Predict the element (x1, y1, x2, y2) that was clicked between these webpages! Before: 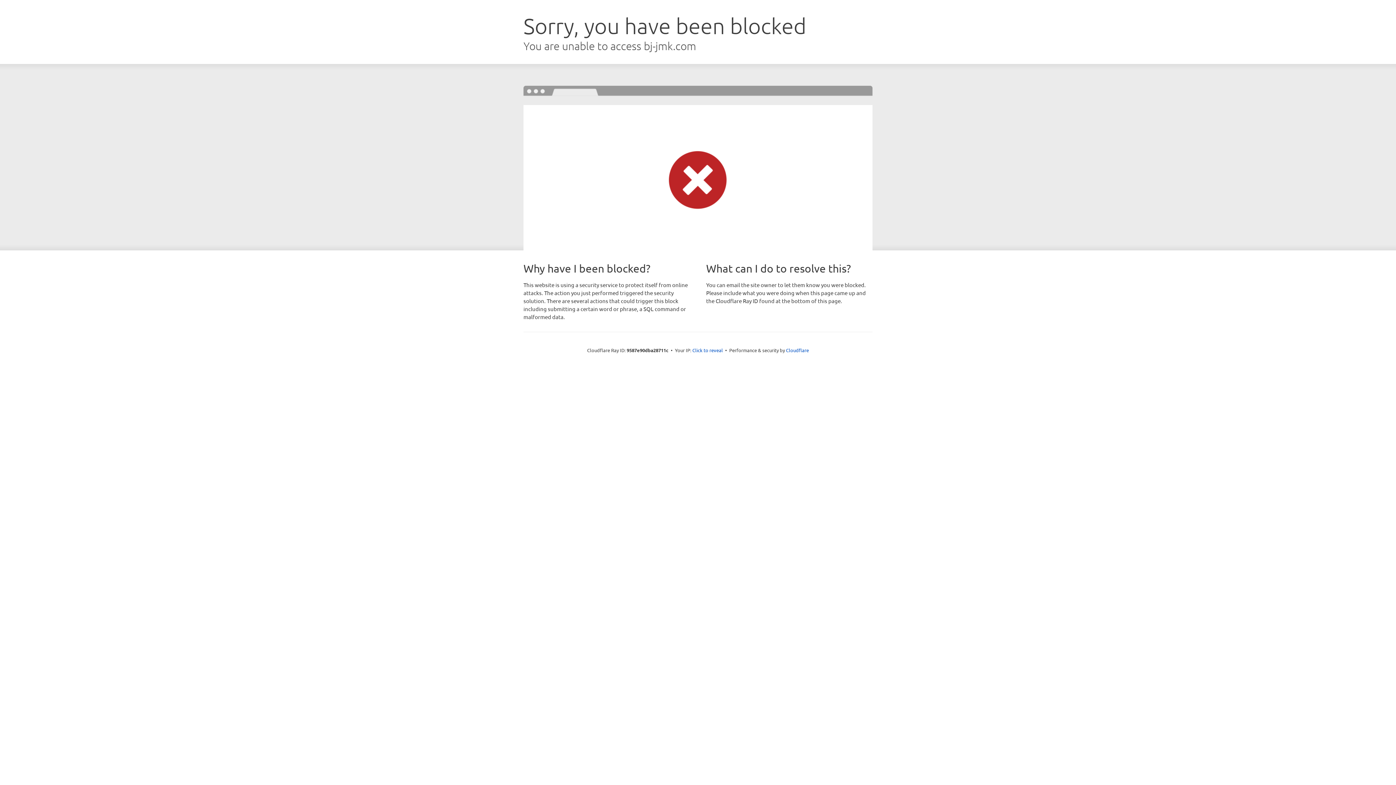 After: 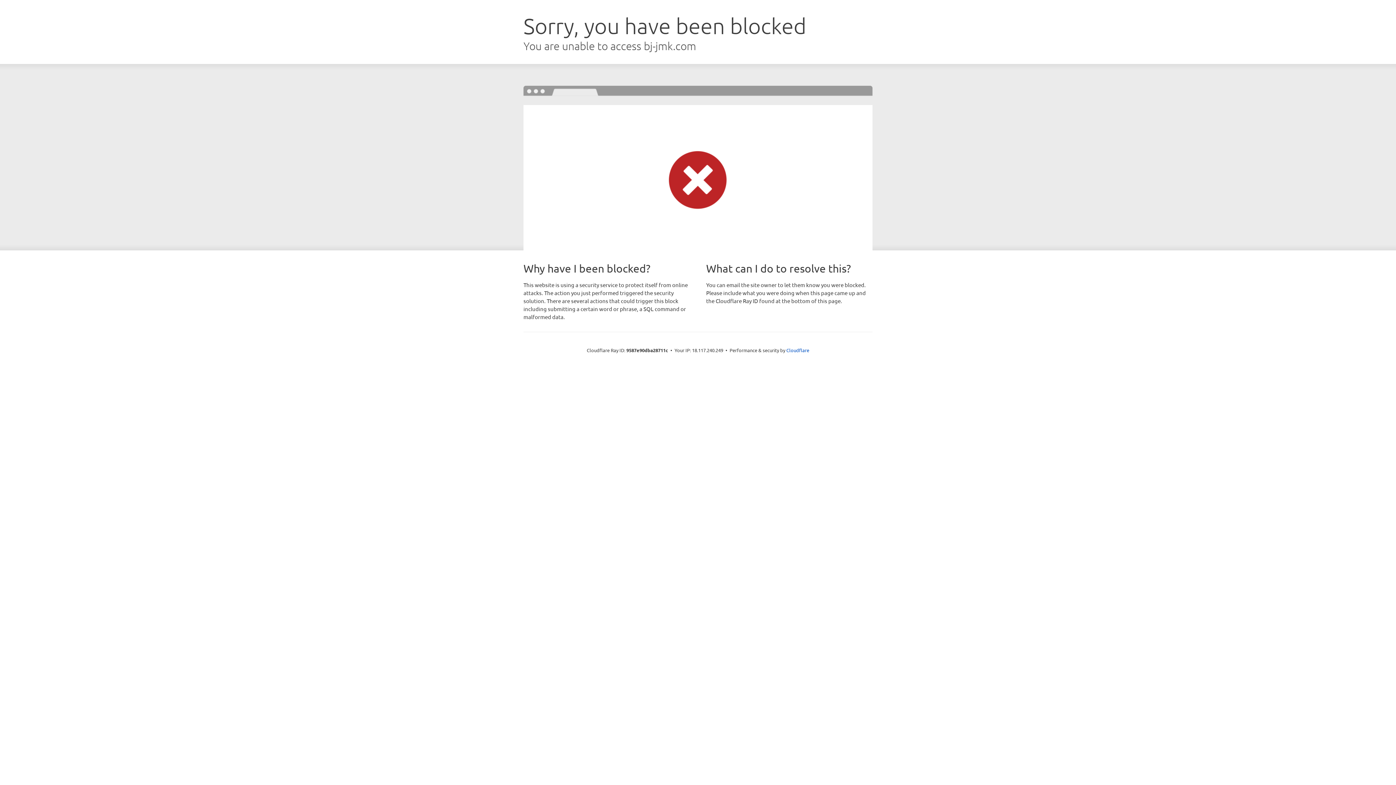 Action: label: Click to reveal bbox: (692, 346, 723, 353)